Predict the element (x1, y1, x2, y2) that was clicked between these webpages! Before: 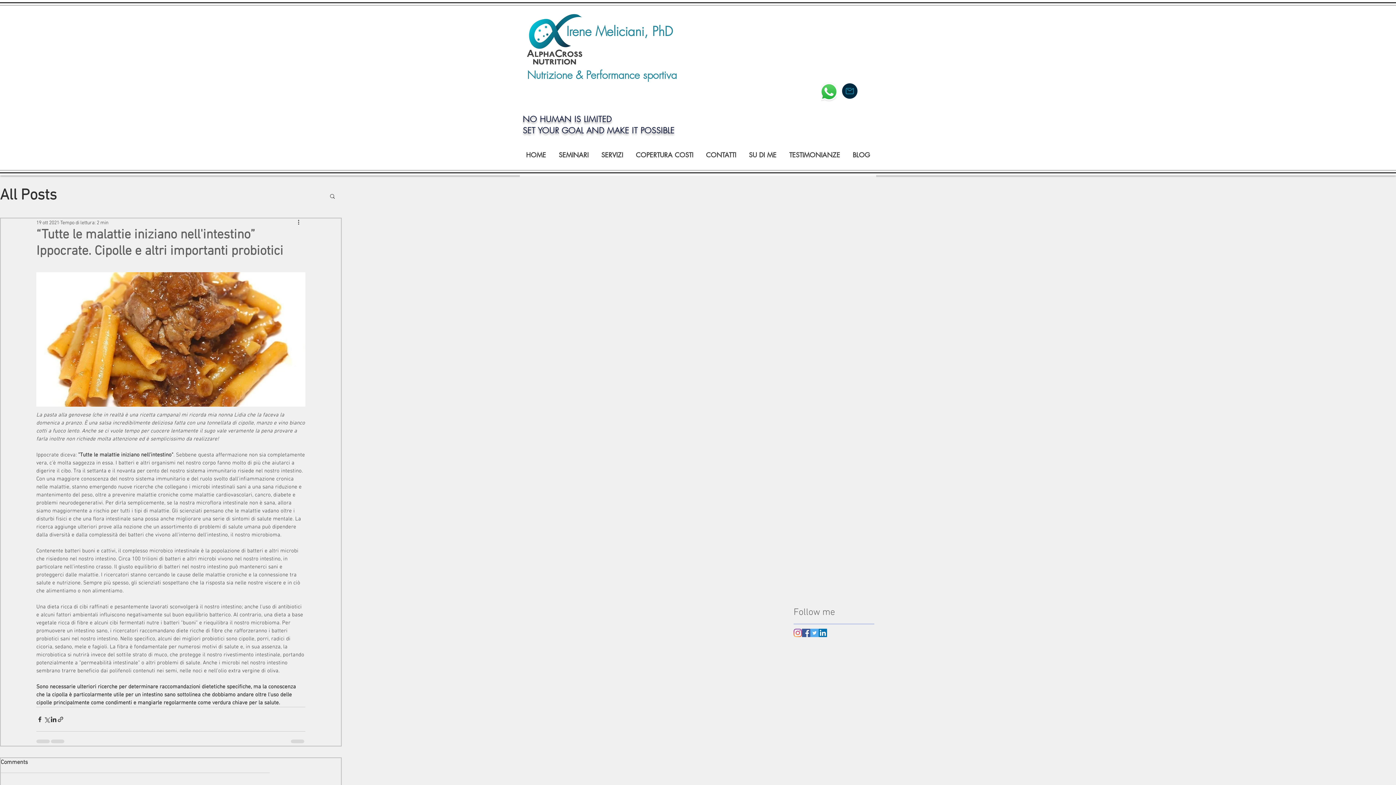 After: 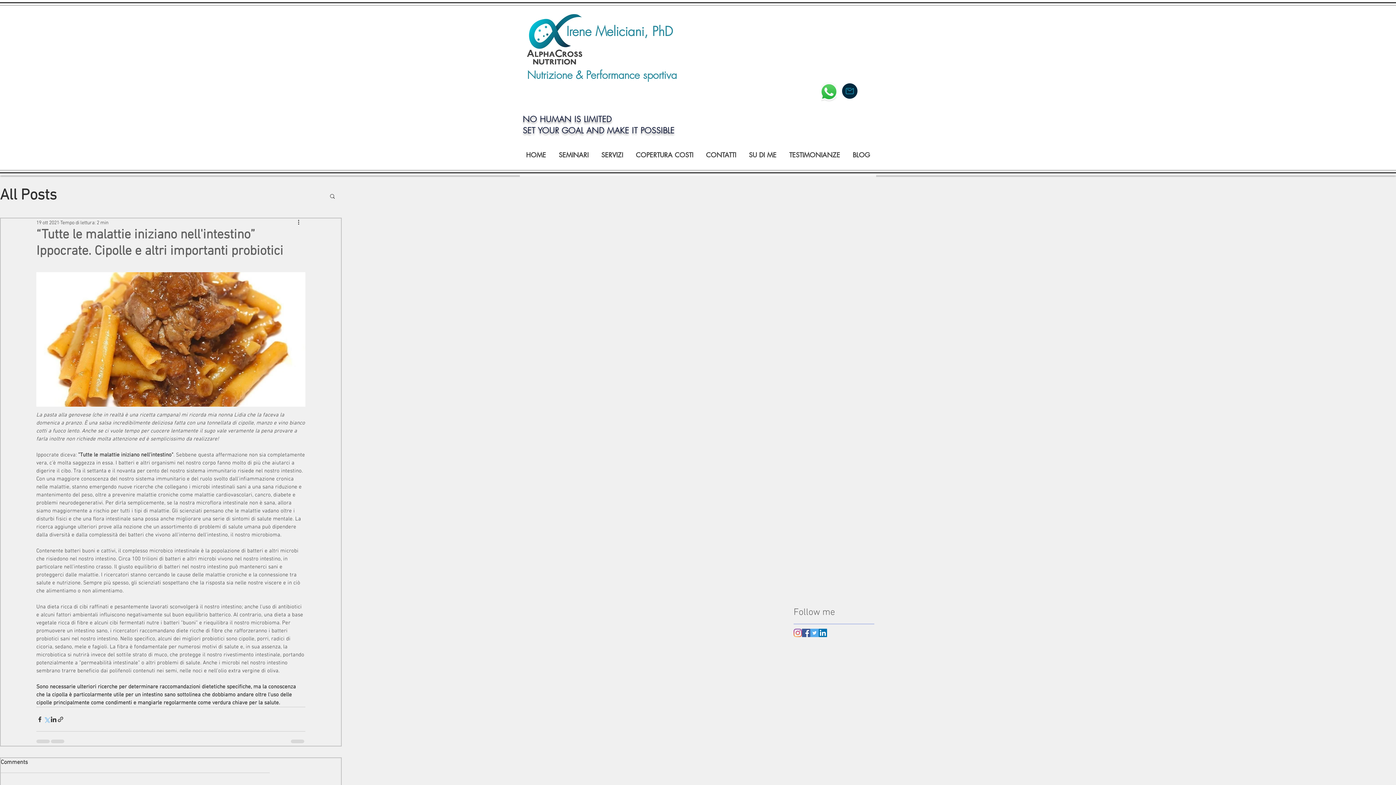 Action: bbox: (43, 716, 50, 723) label: Condividi su X (Twitter)